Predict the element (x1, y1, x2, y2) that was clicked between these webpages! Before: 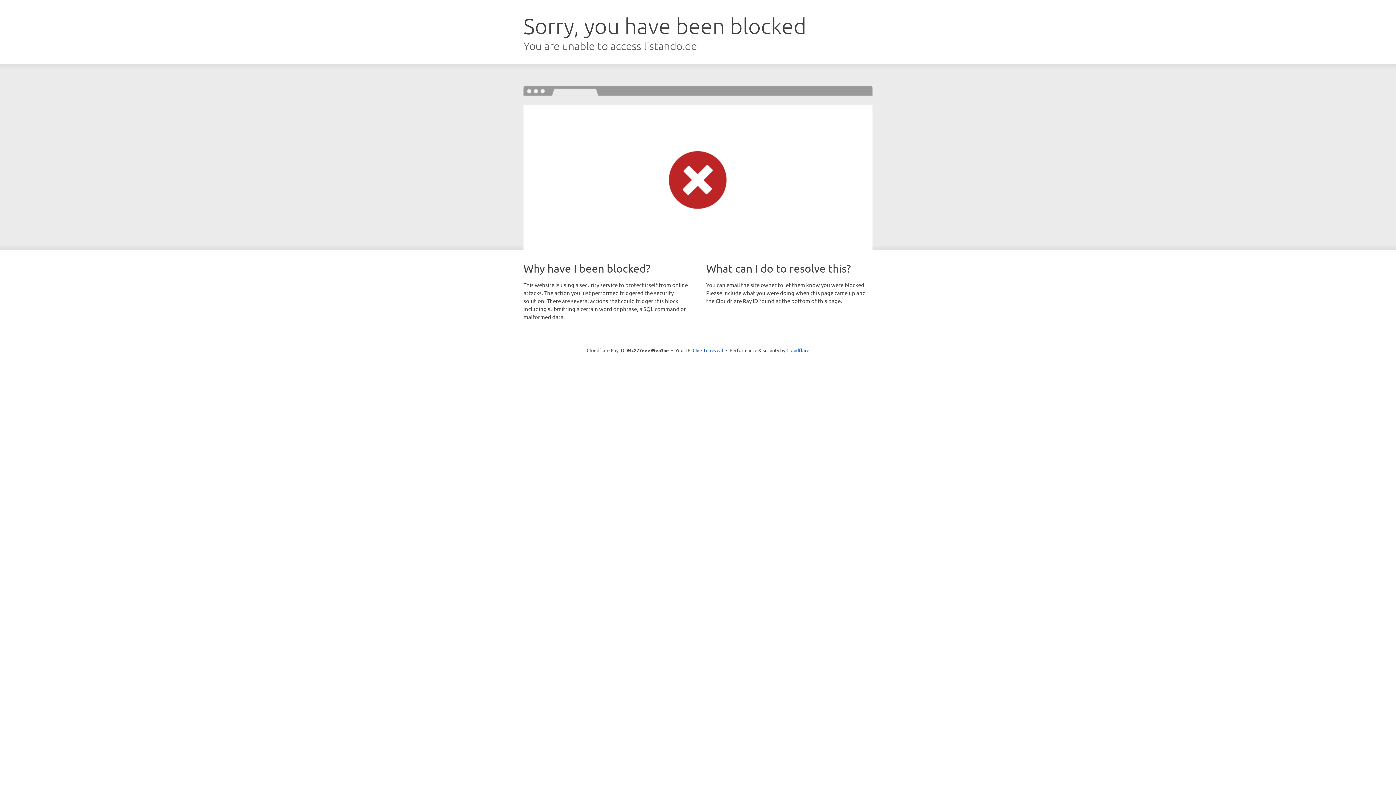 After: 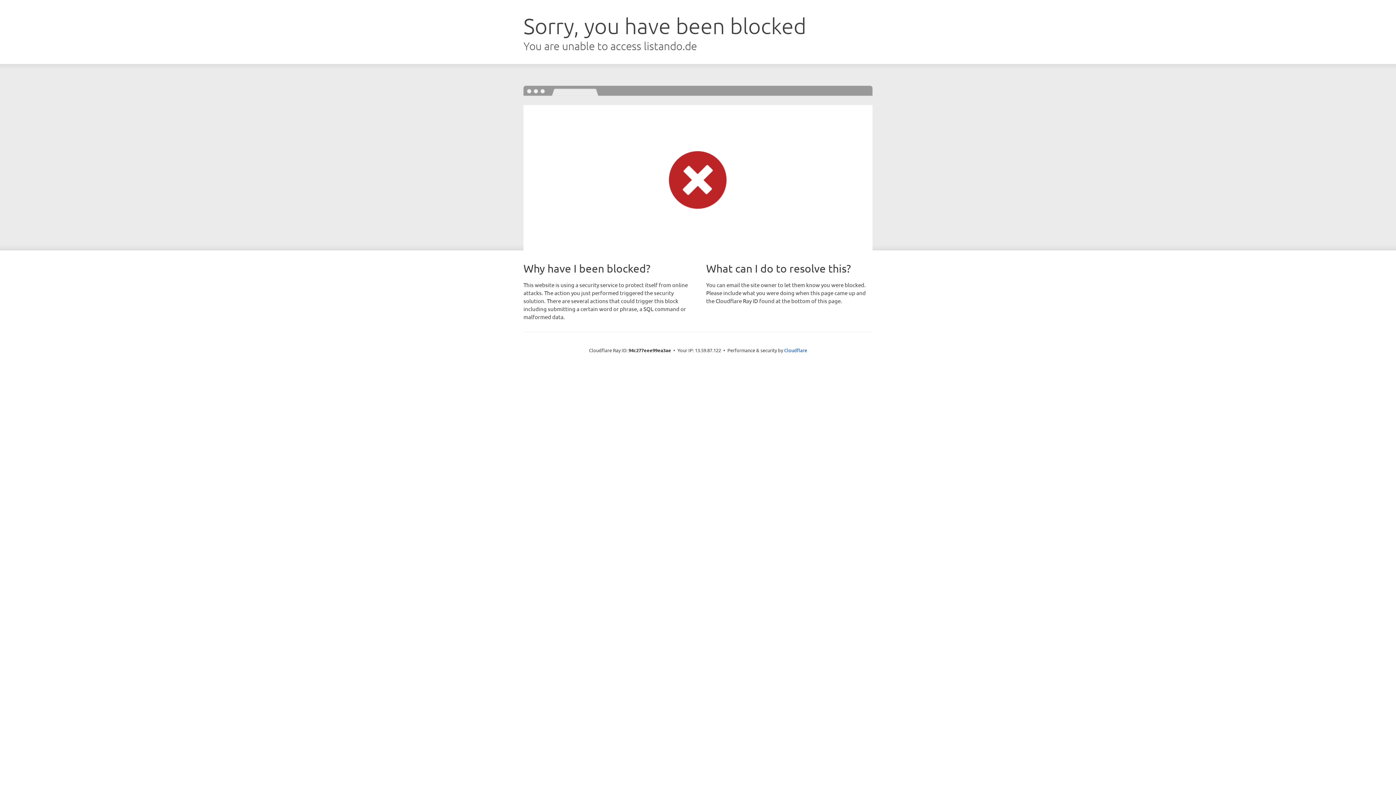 Action: label: Click to reveal bbox: (692, 346, 723, 353)